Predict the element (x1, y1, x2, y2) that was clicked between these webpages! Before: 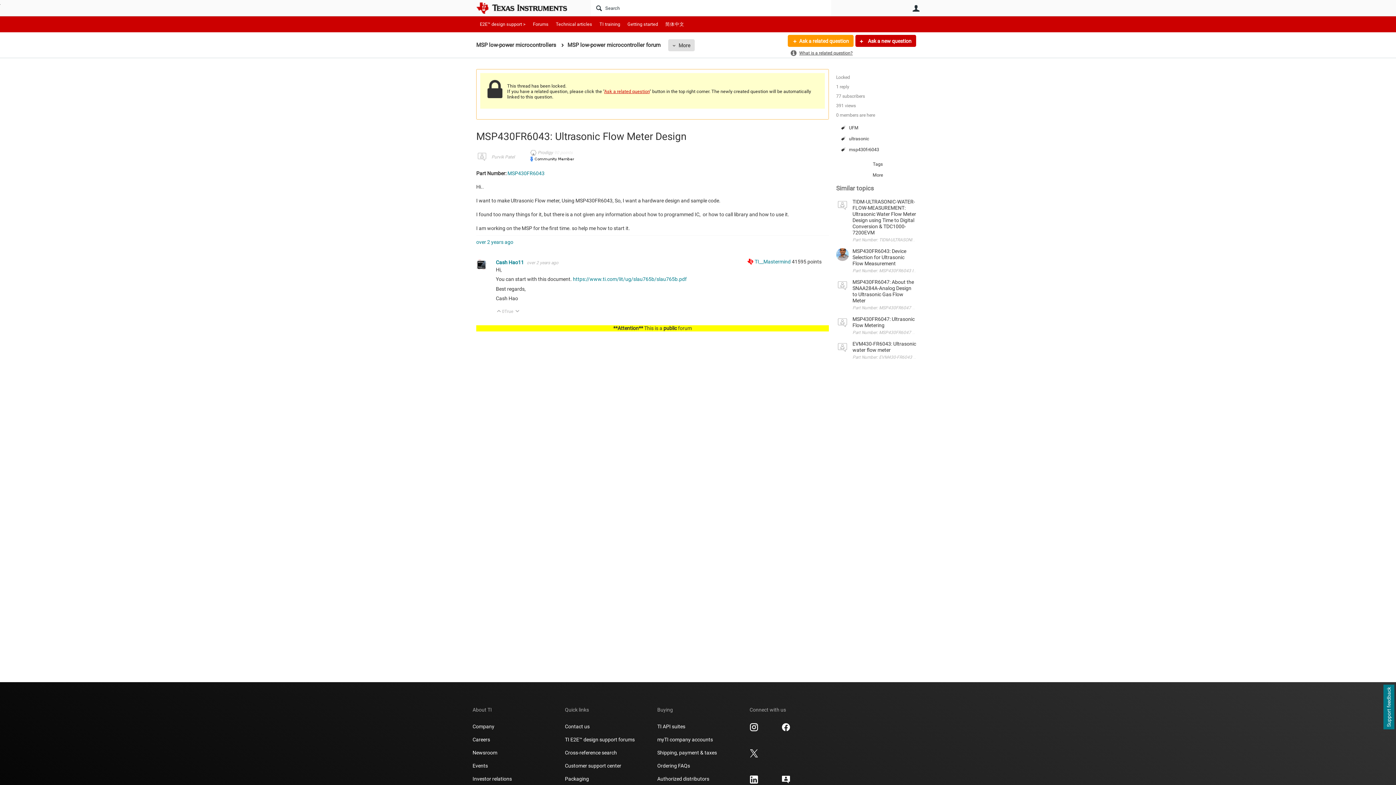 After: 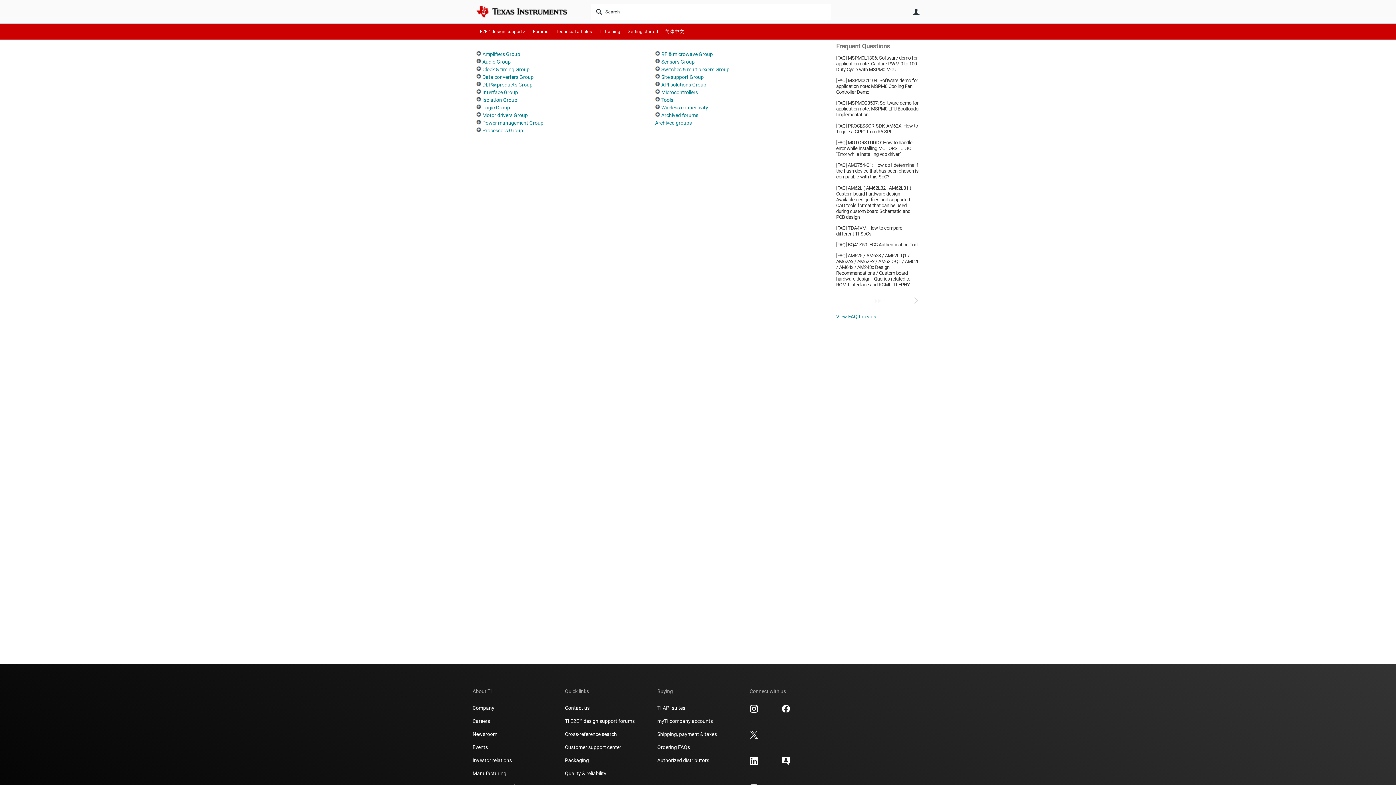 Action: label: Forums bbox: (529, 16, 552, 32)